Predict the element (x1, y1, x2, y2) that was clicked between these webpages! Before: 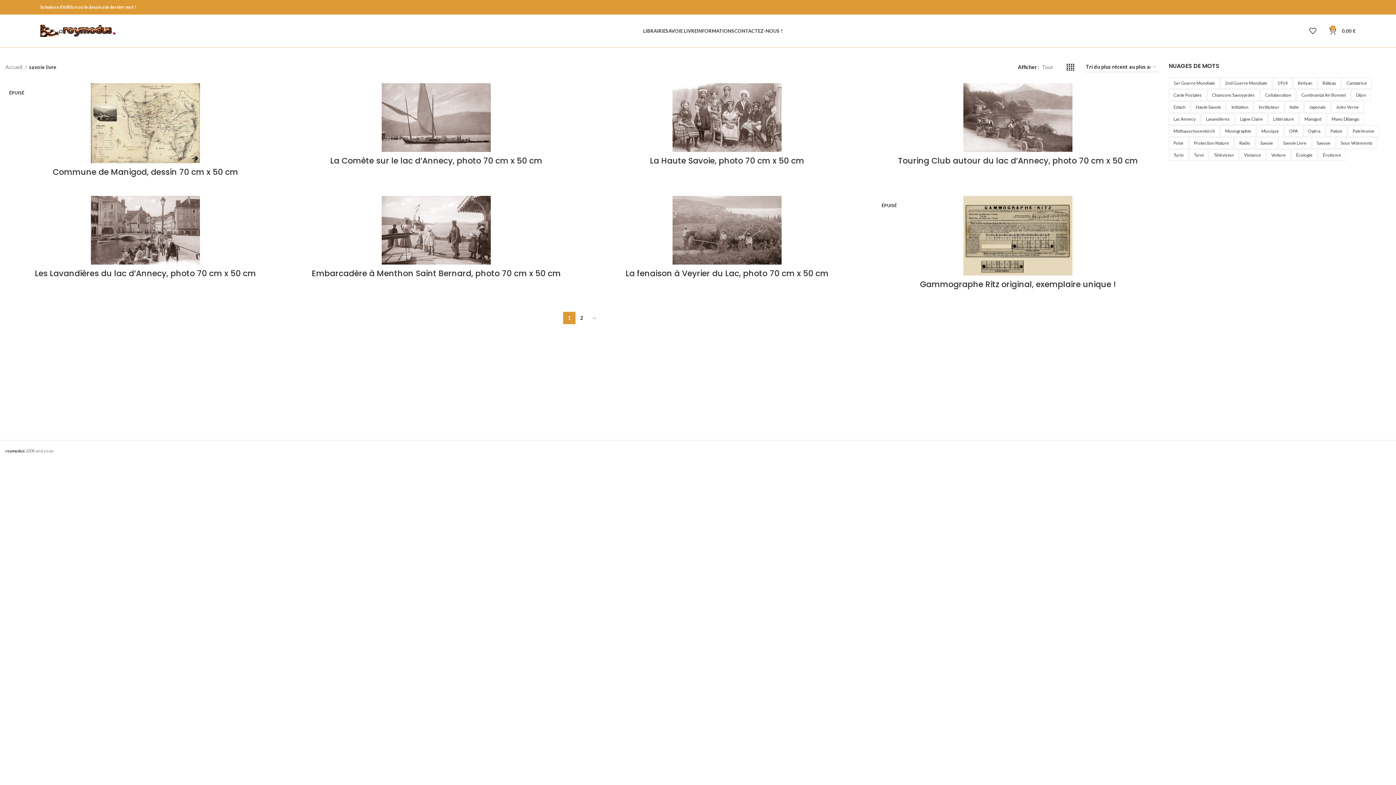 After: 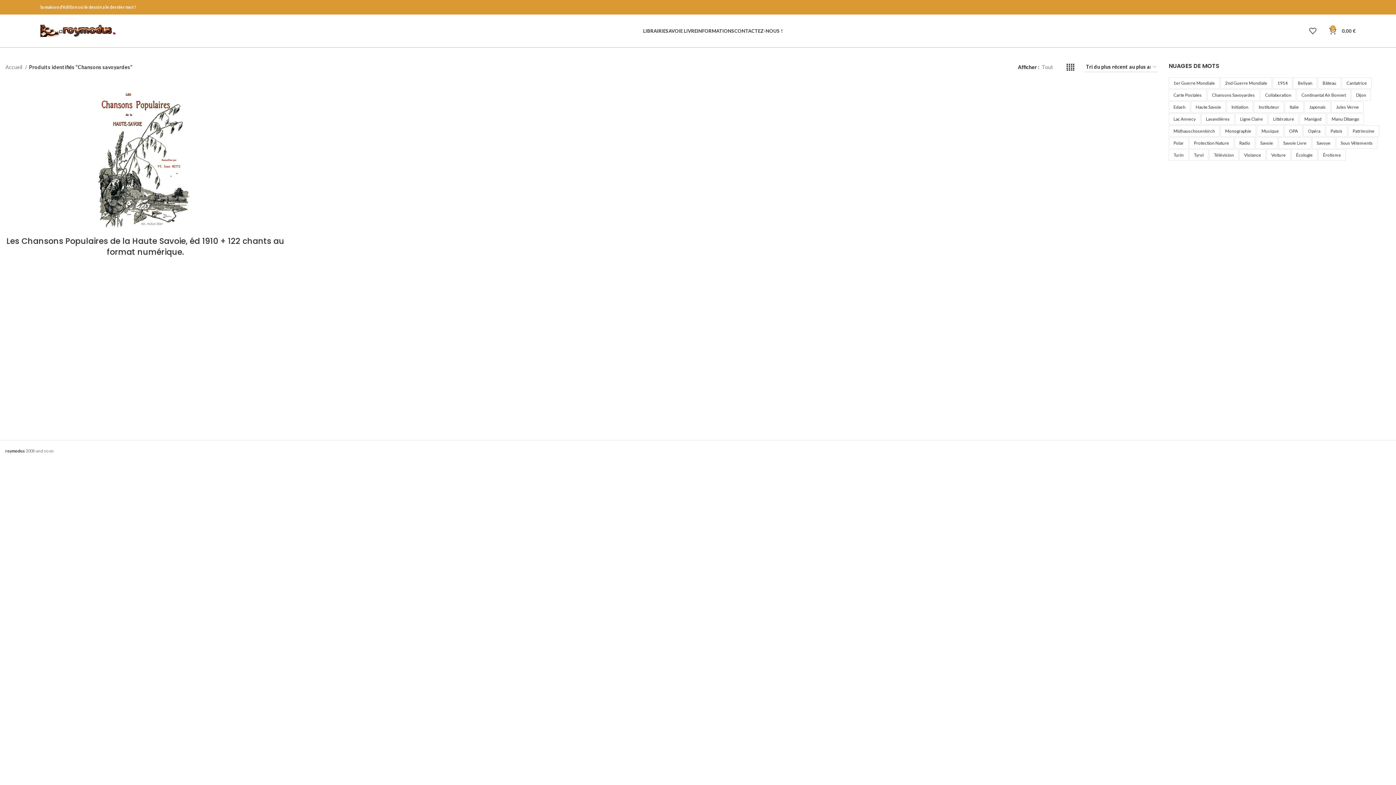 Action: bbox: (1207, 89, 1260, 100) label: Chansons savoyardes (1 élément)